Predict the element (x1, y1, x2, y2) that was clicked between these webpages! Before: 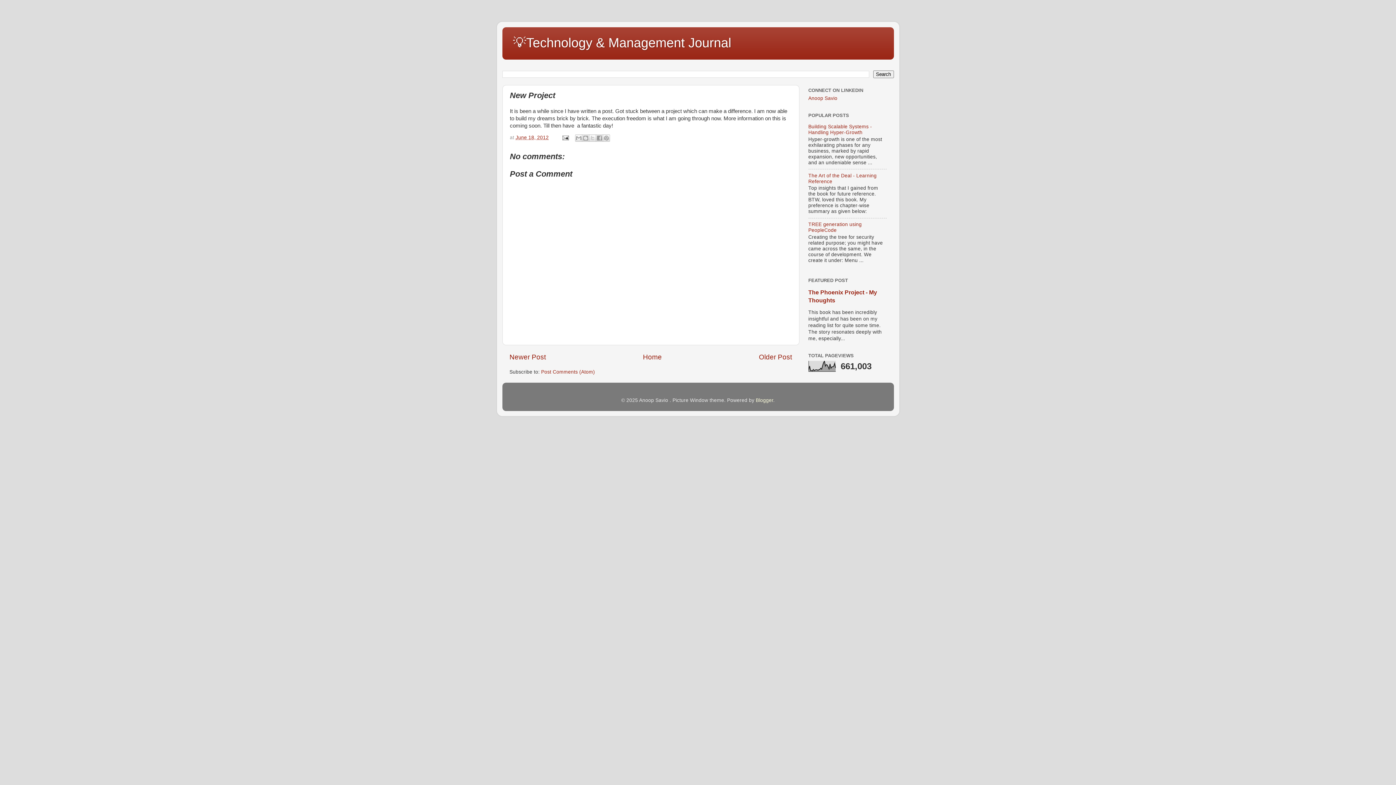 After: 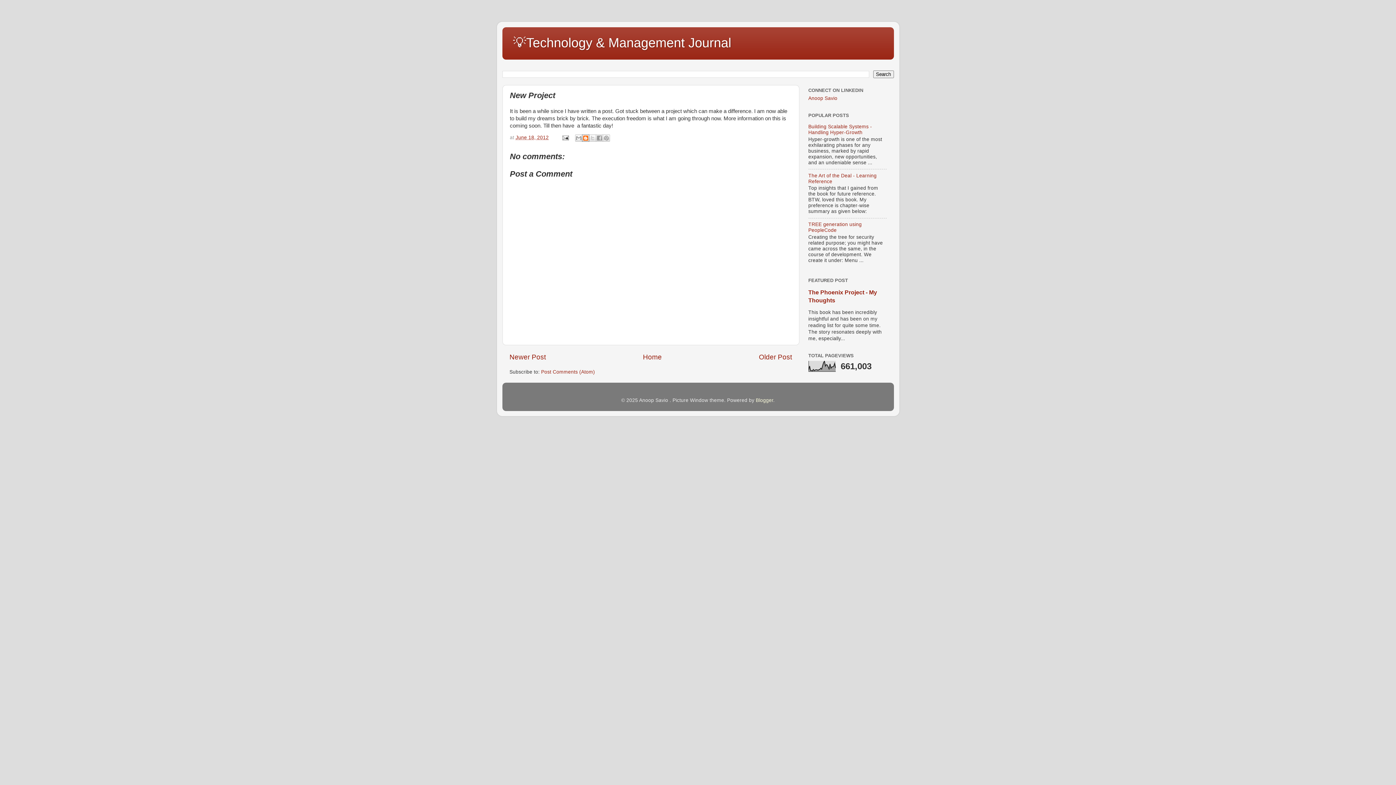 Action: bbox: (582, 134, 589, 141) label: BlogThis!